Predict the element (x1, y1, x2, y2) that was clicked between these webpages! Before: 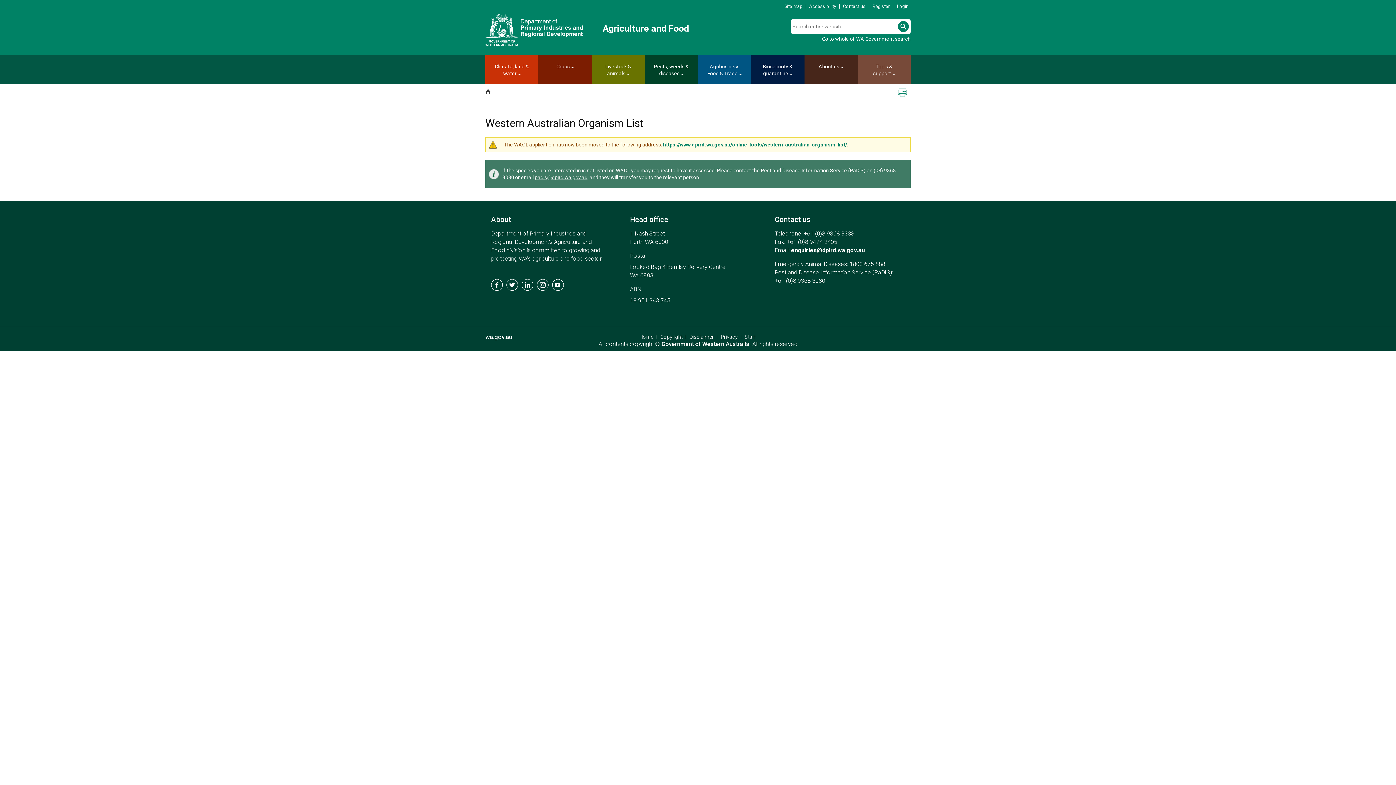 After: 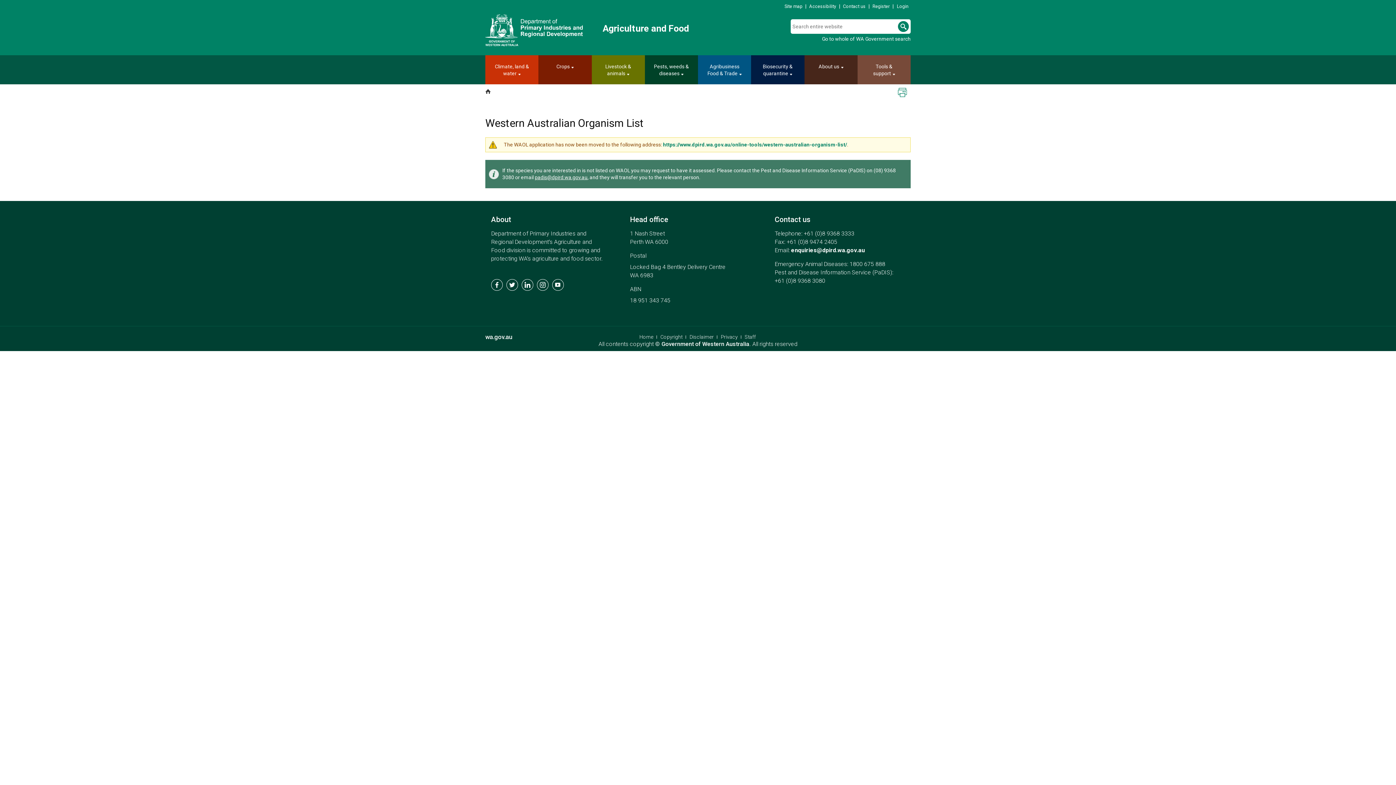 Action: bbox: (534, 174, 587, 180) label: padis@dpird.wa.gov.au